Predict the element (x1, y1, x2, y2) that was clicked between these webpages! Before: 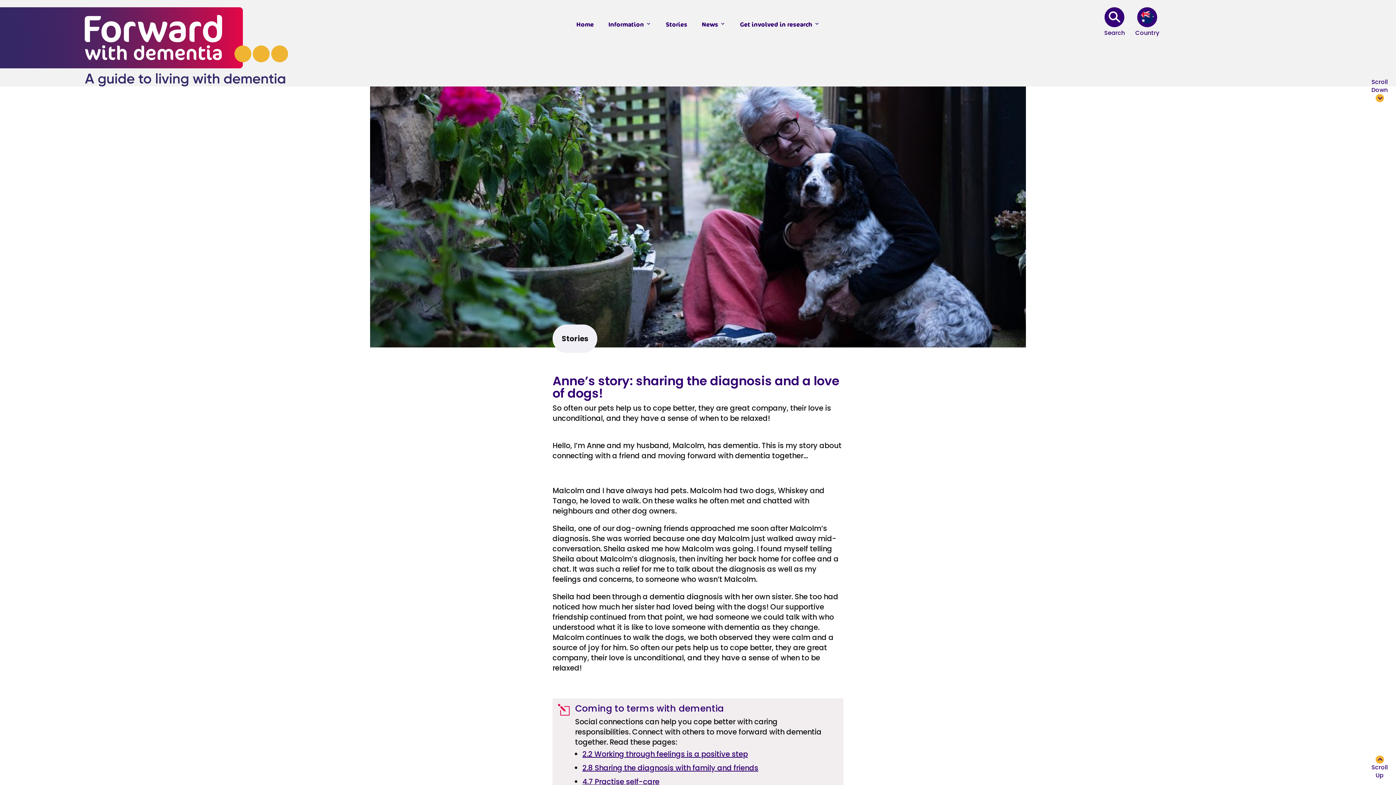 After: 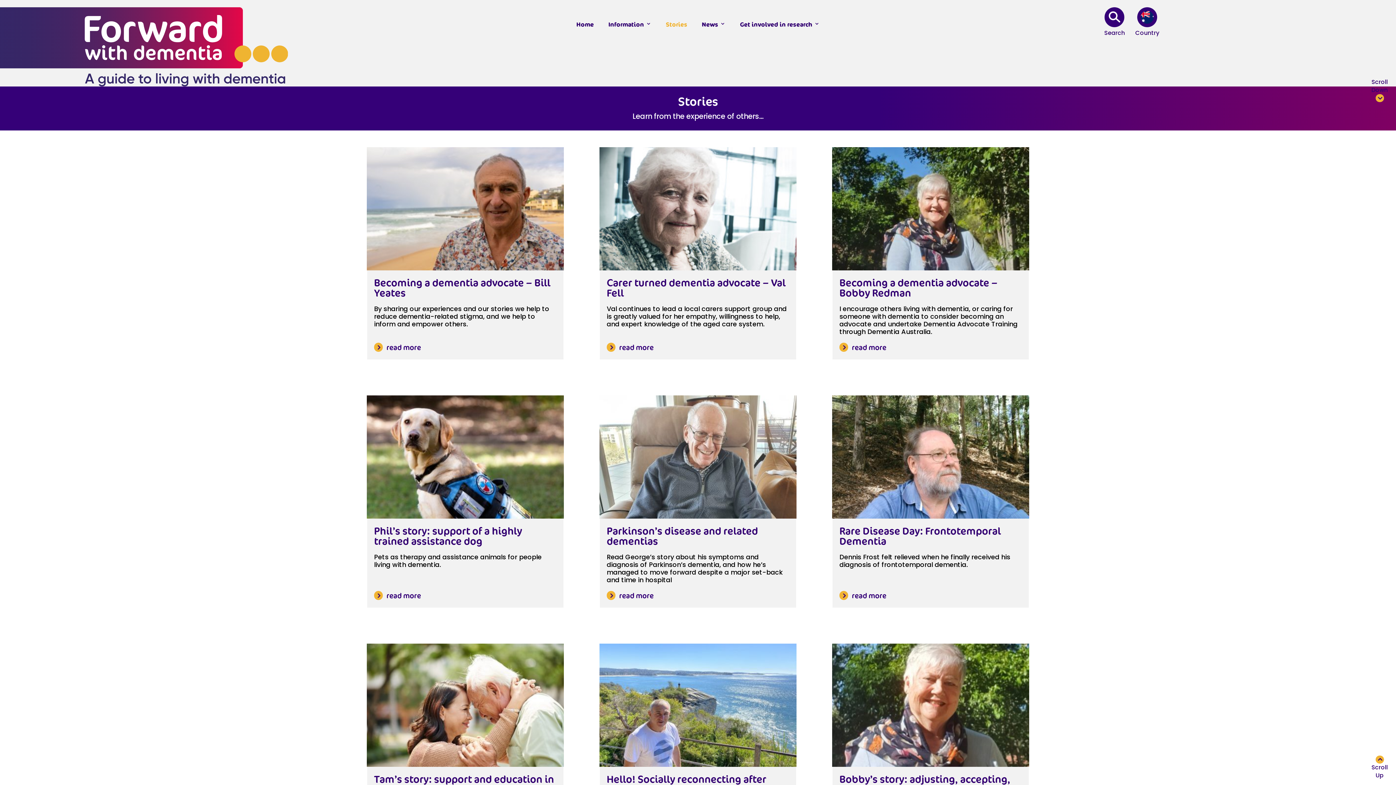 Action: bbox: (665, 21, 687, 30) label: Stories